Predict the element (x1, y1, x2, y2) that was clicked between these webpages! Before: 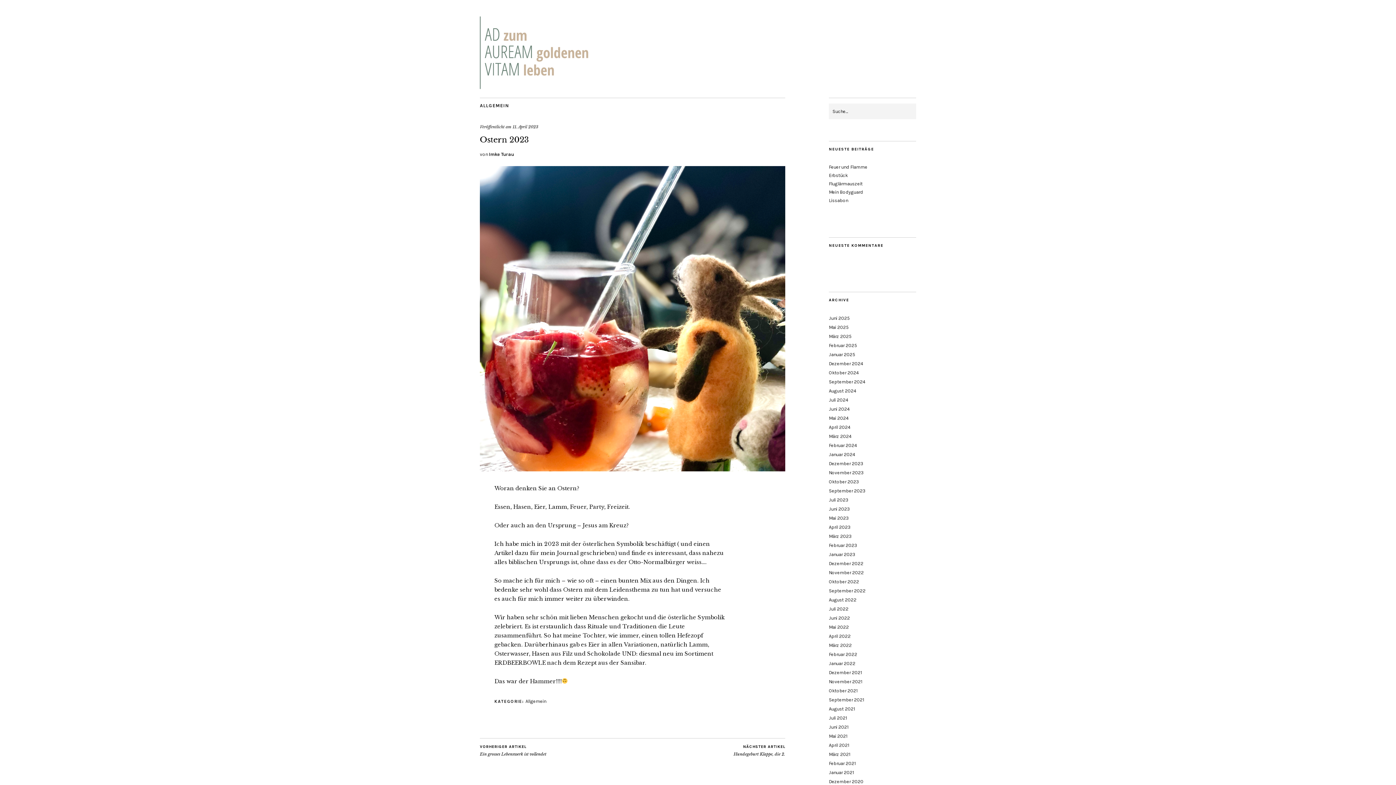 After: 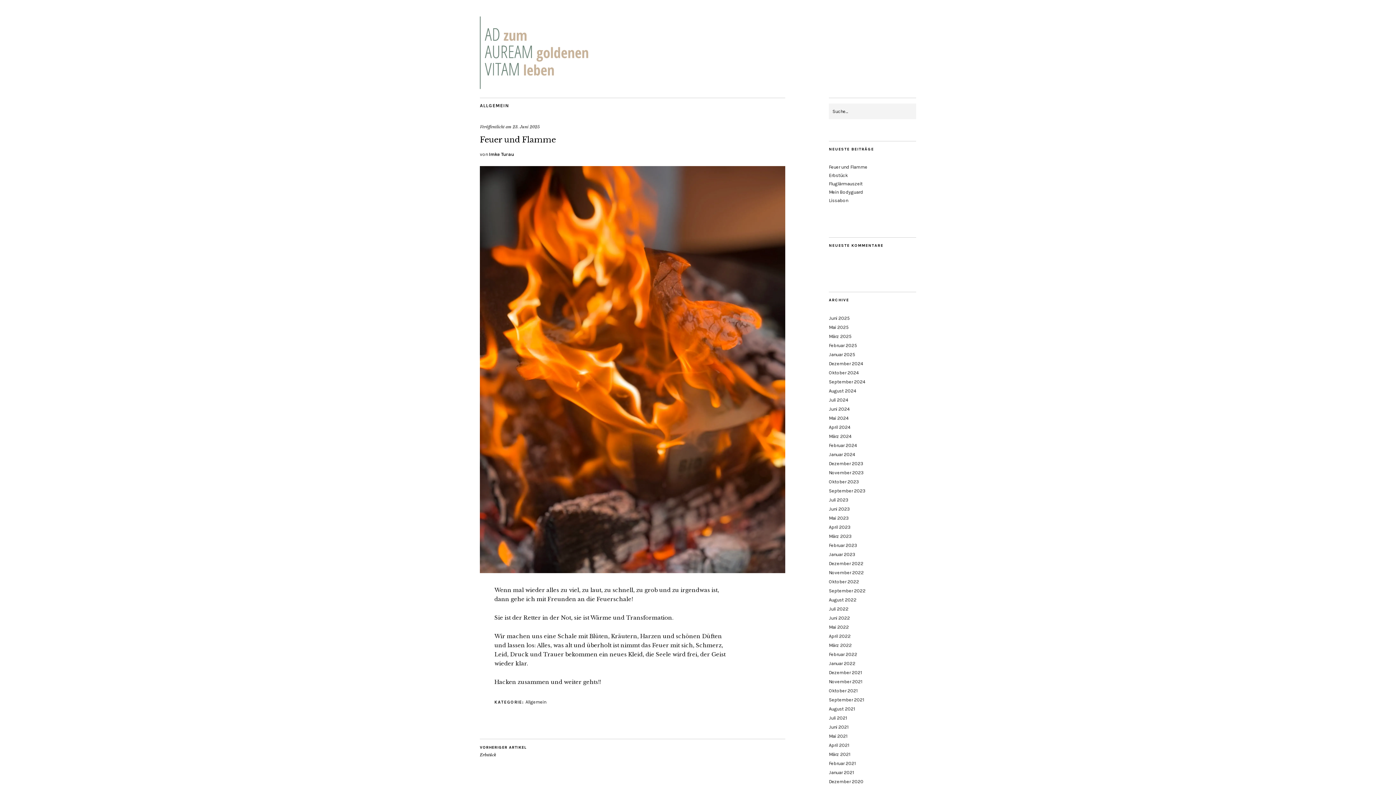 Action: label: Feuer und Flamme bbox: (829, 164, 867, 169)